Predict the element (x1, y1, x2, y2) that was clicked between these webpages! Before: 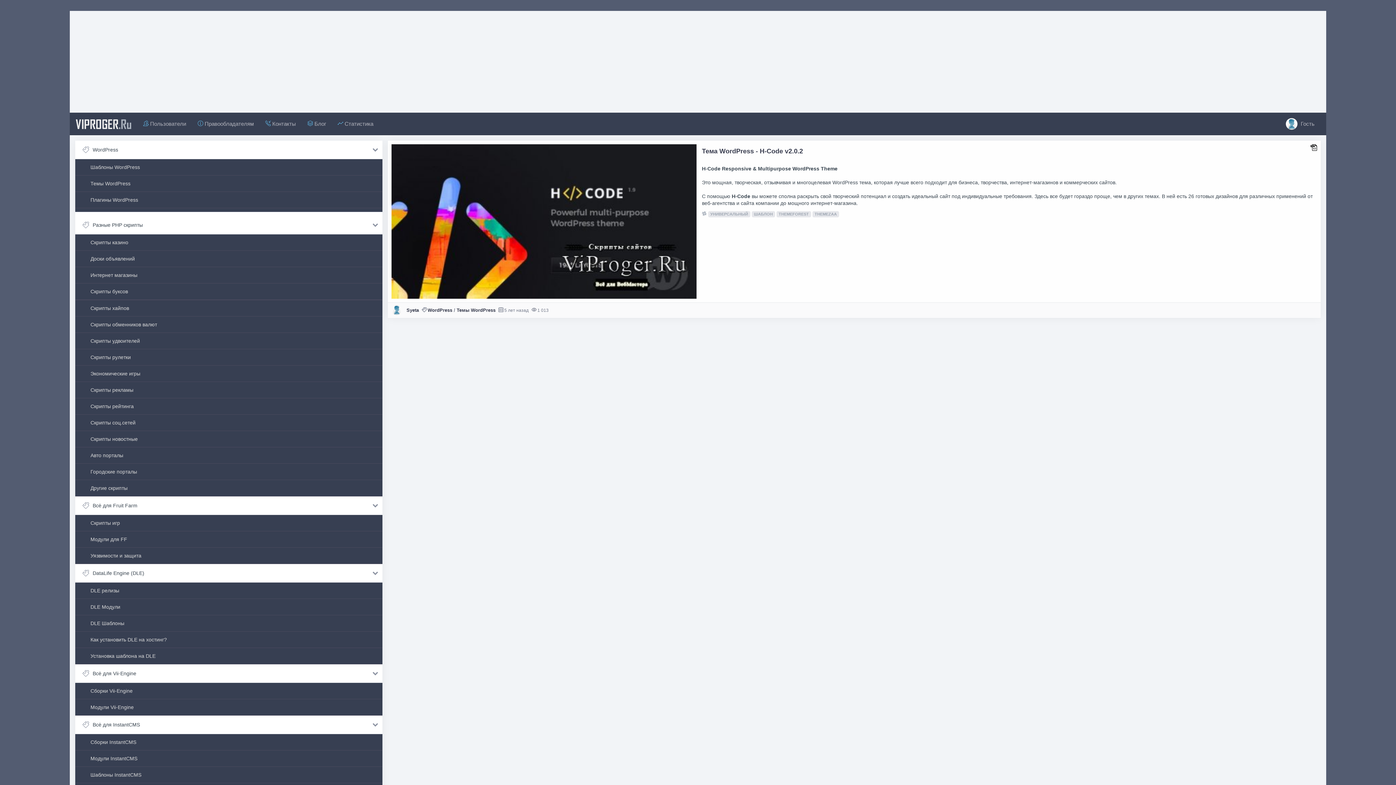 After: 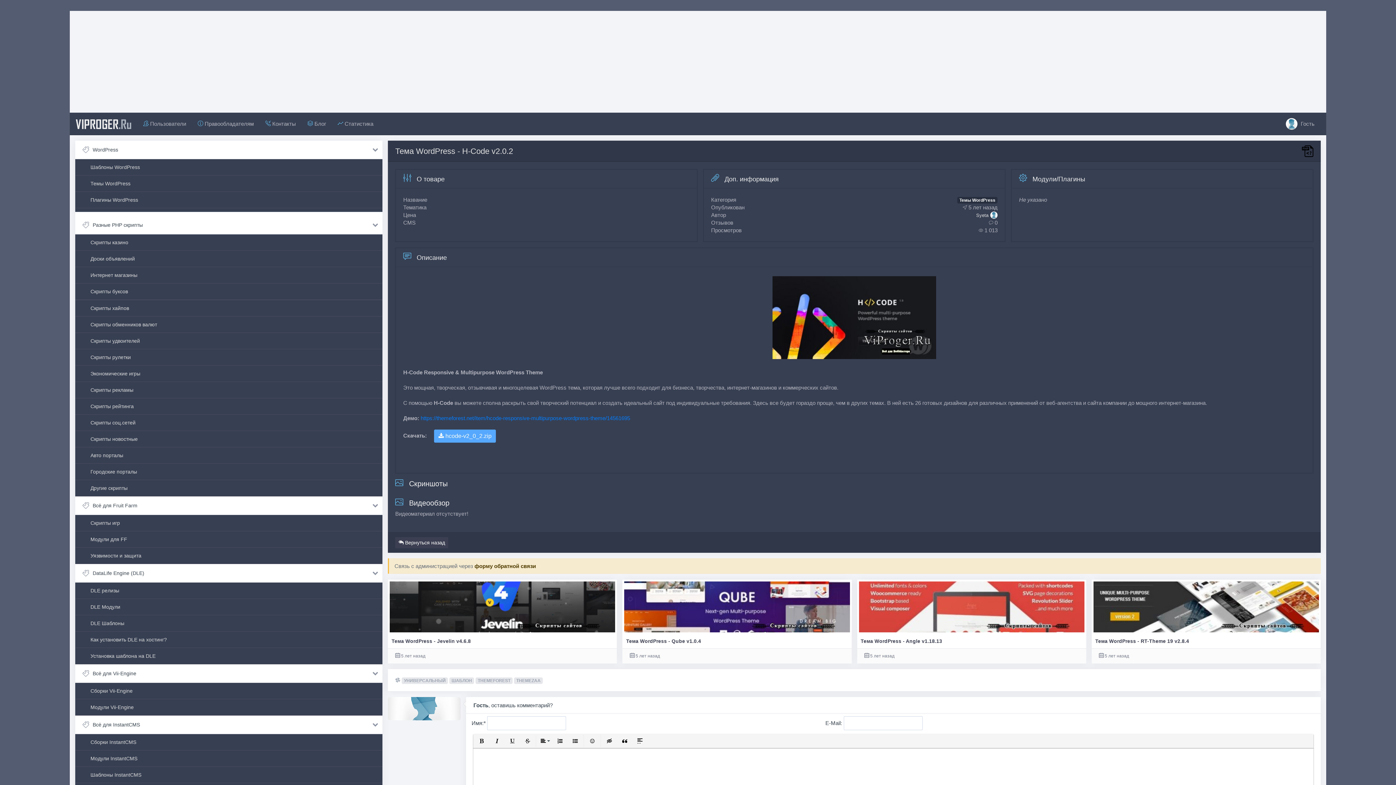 Action: bbox: (391, 217, 696, 224)